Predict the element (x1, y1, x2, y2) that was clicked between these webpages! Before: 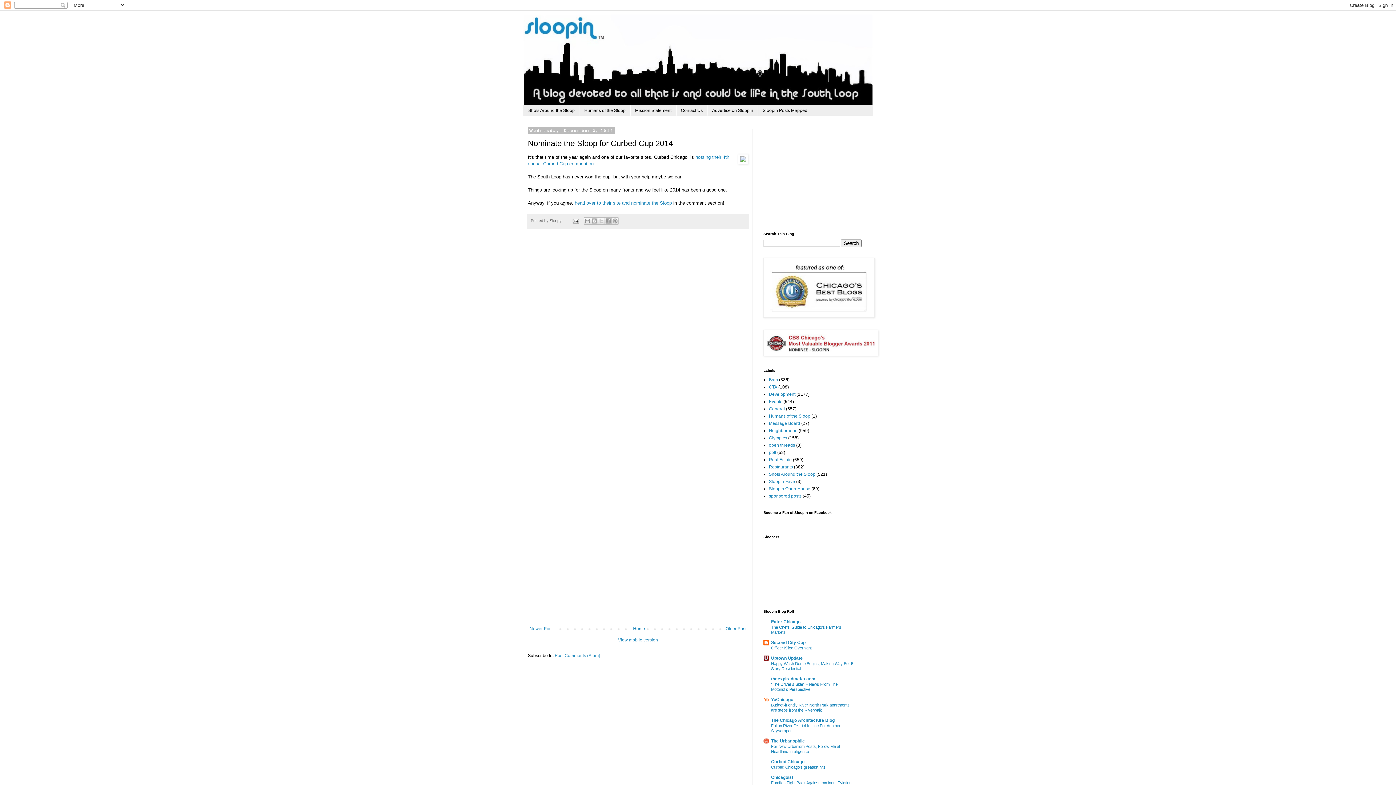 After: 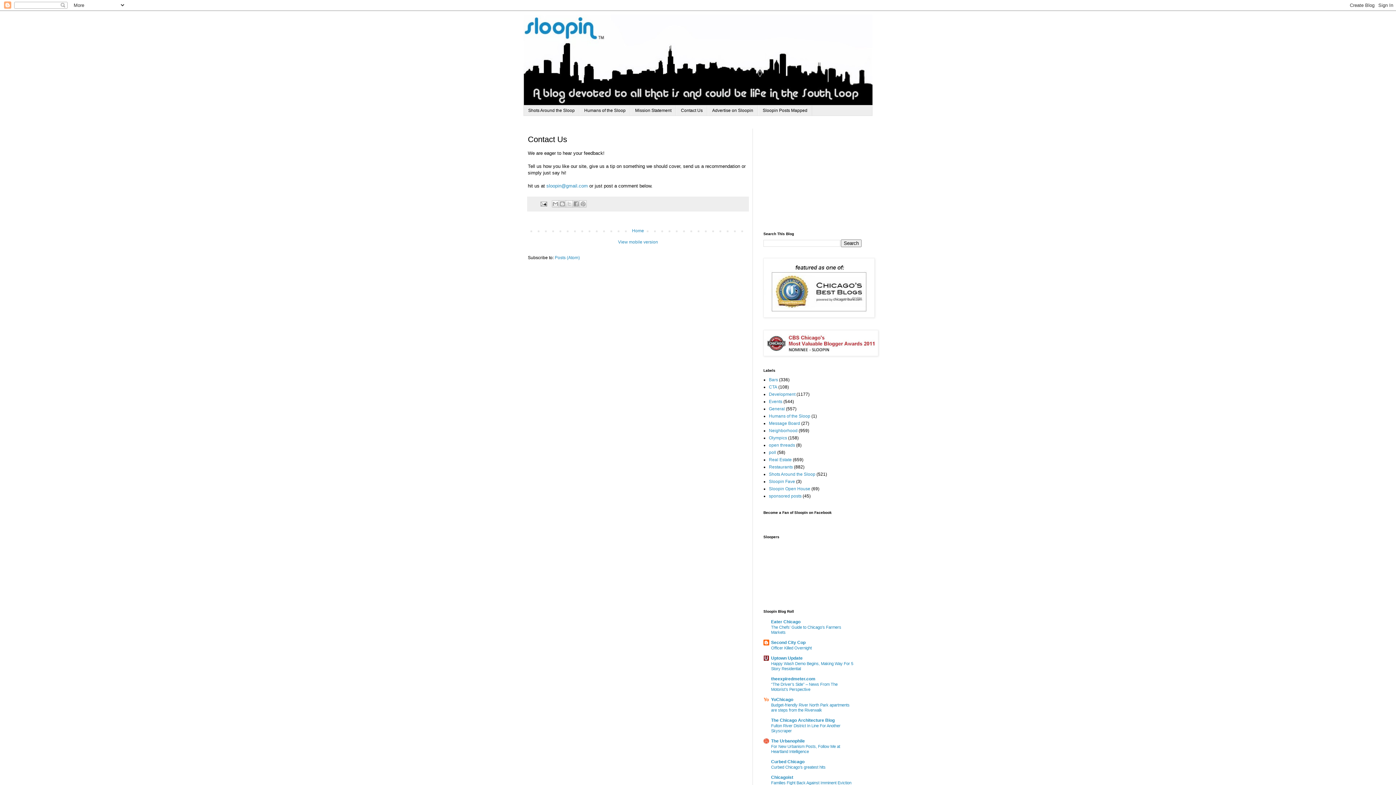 Action: bbox: (676, 105, 707, 115) label: Contact Us